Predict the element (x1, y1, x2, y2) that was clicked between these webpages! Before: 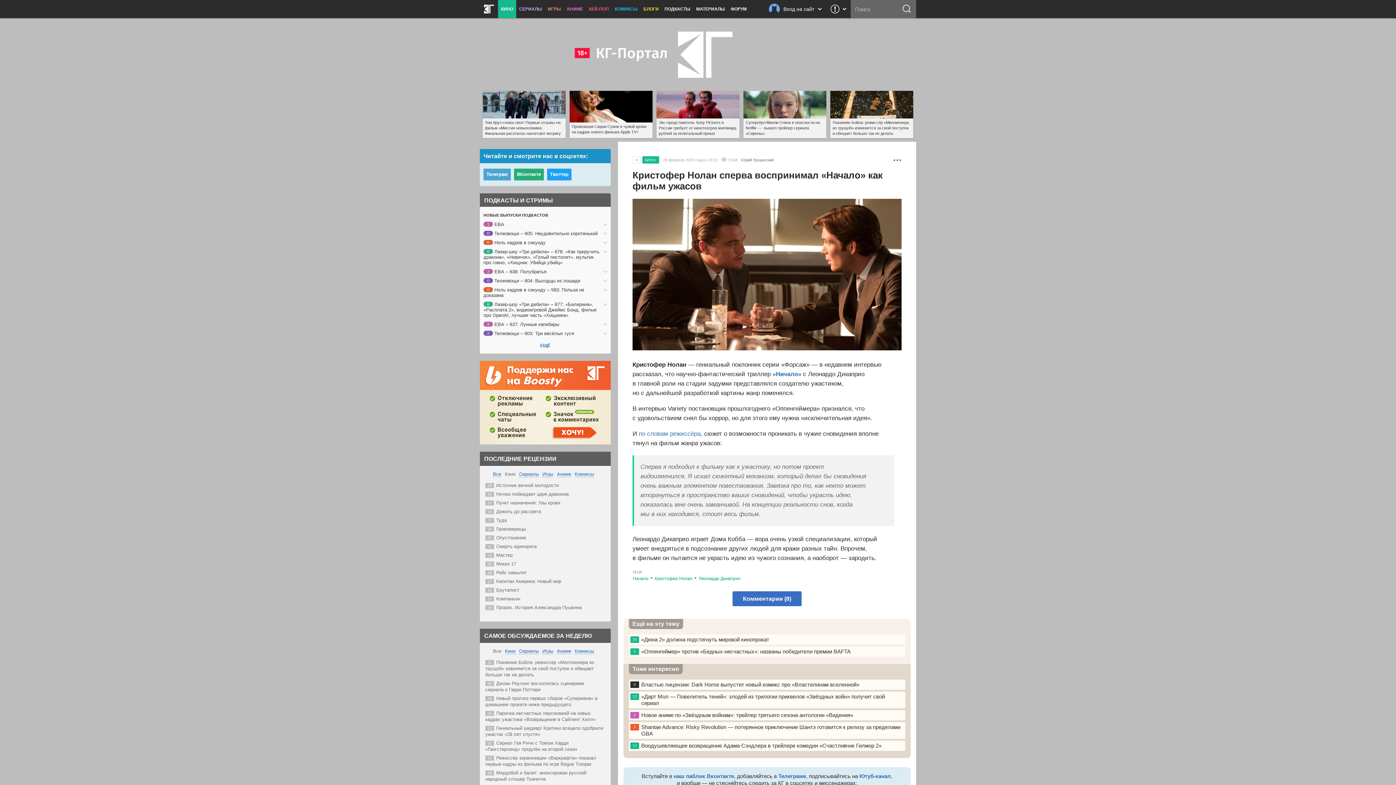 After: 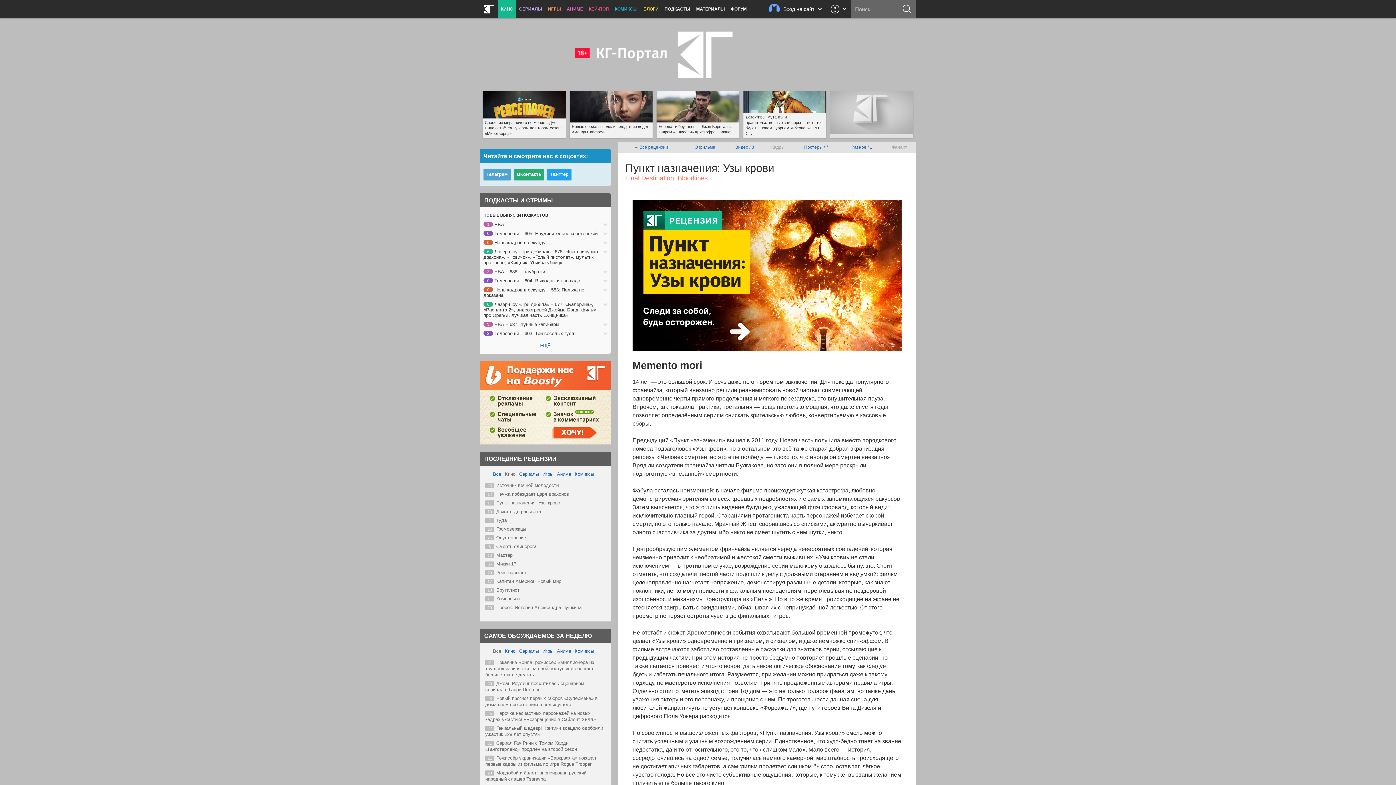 Action: label: Пункт назначения: Узы крови bbox: (496, 500, 560, 505)